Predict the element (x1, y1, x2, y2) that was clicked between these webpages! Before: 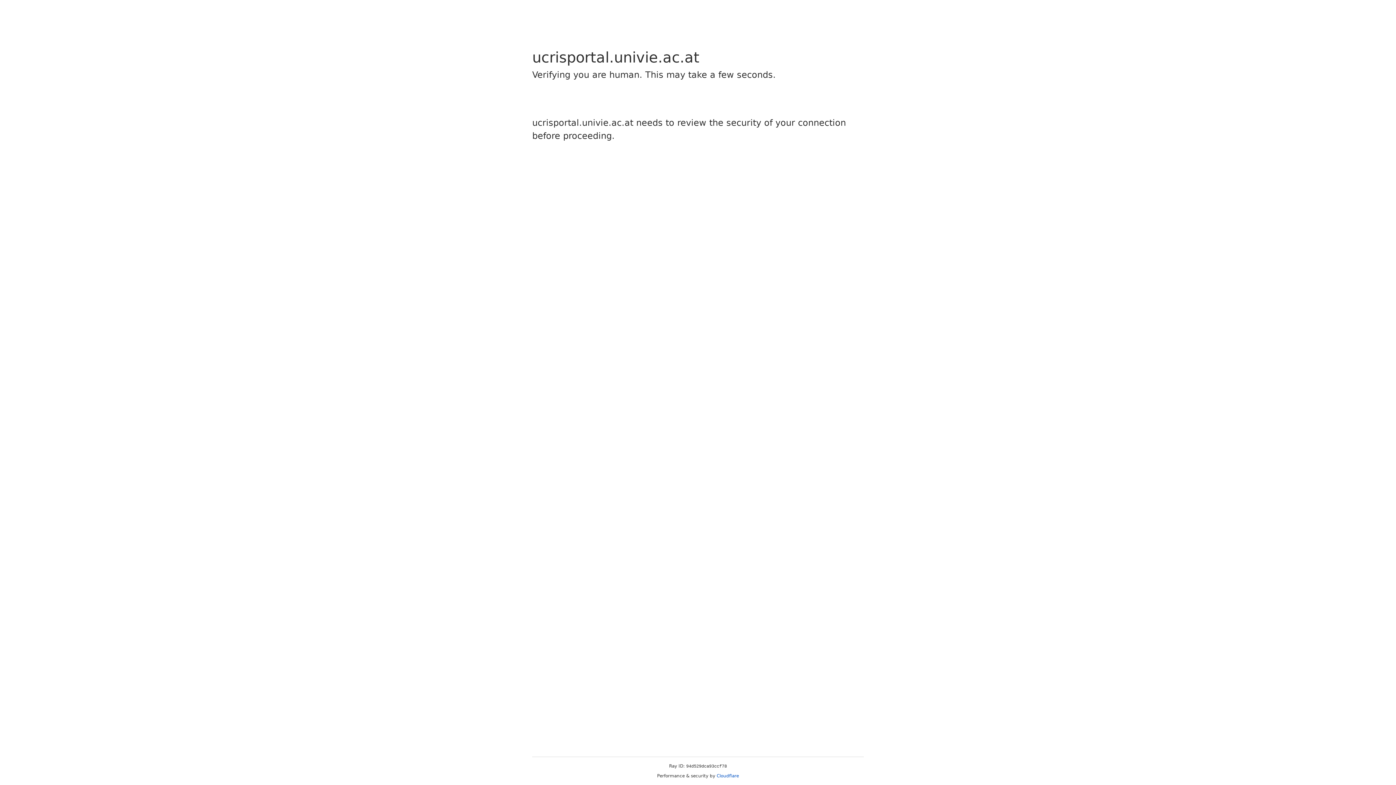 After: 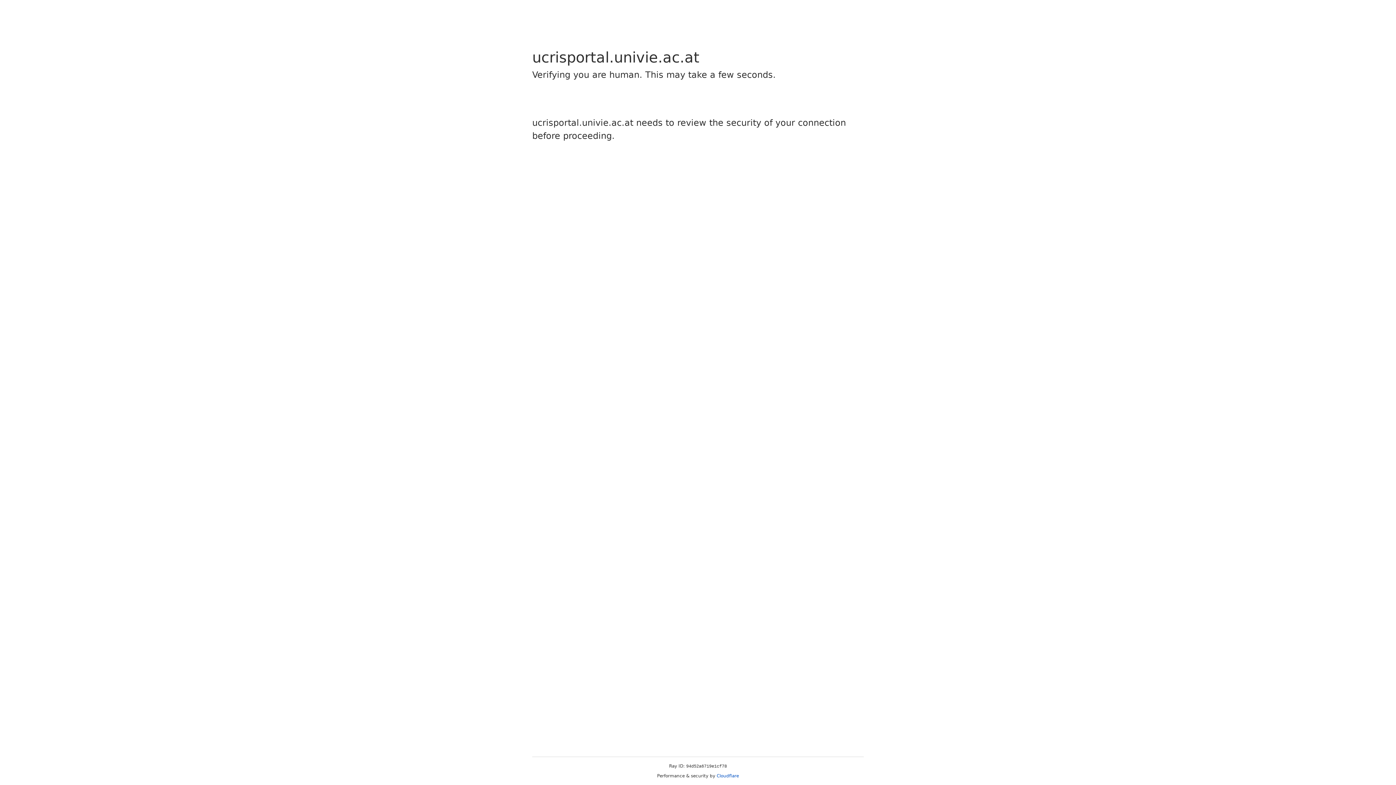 Action: label: Cloudflare bbox: (716, 773, 739, 778)